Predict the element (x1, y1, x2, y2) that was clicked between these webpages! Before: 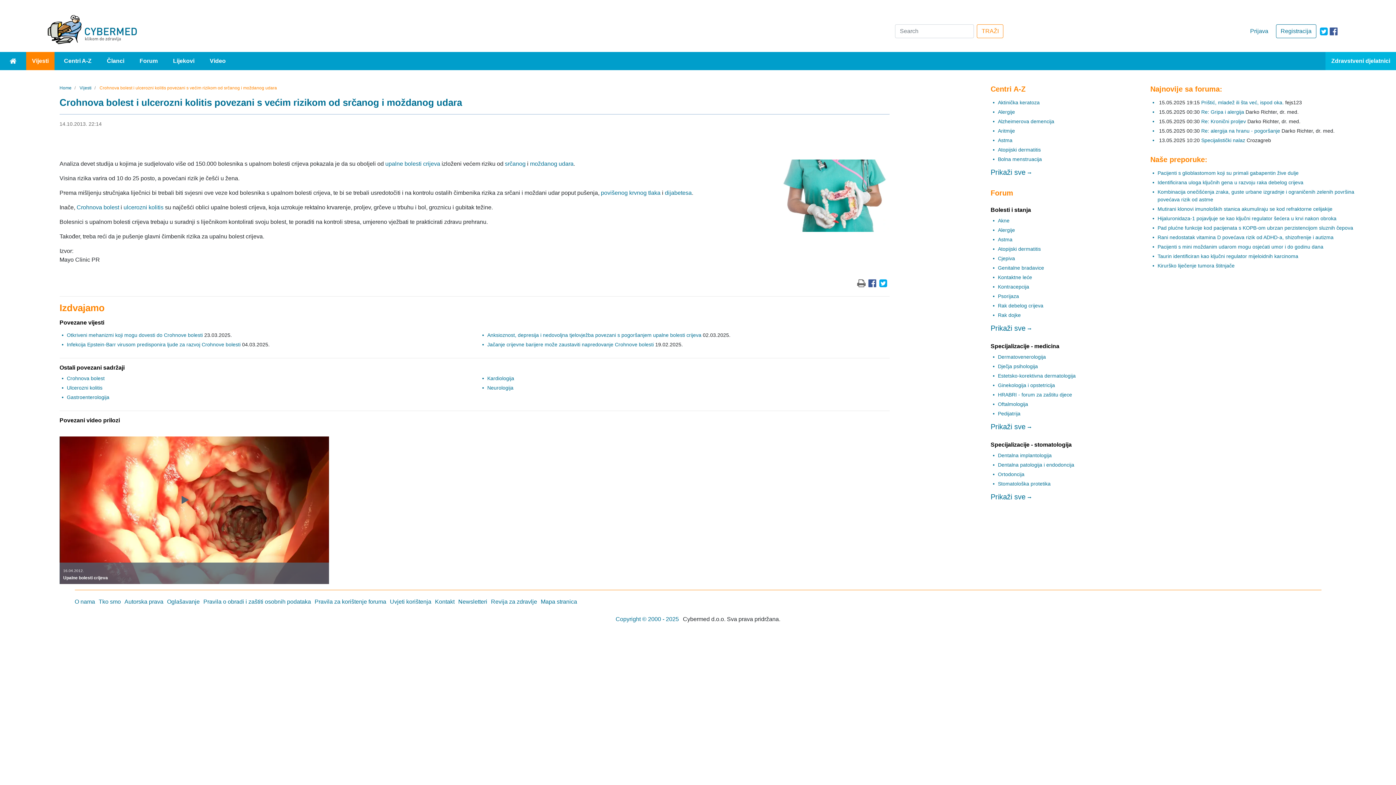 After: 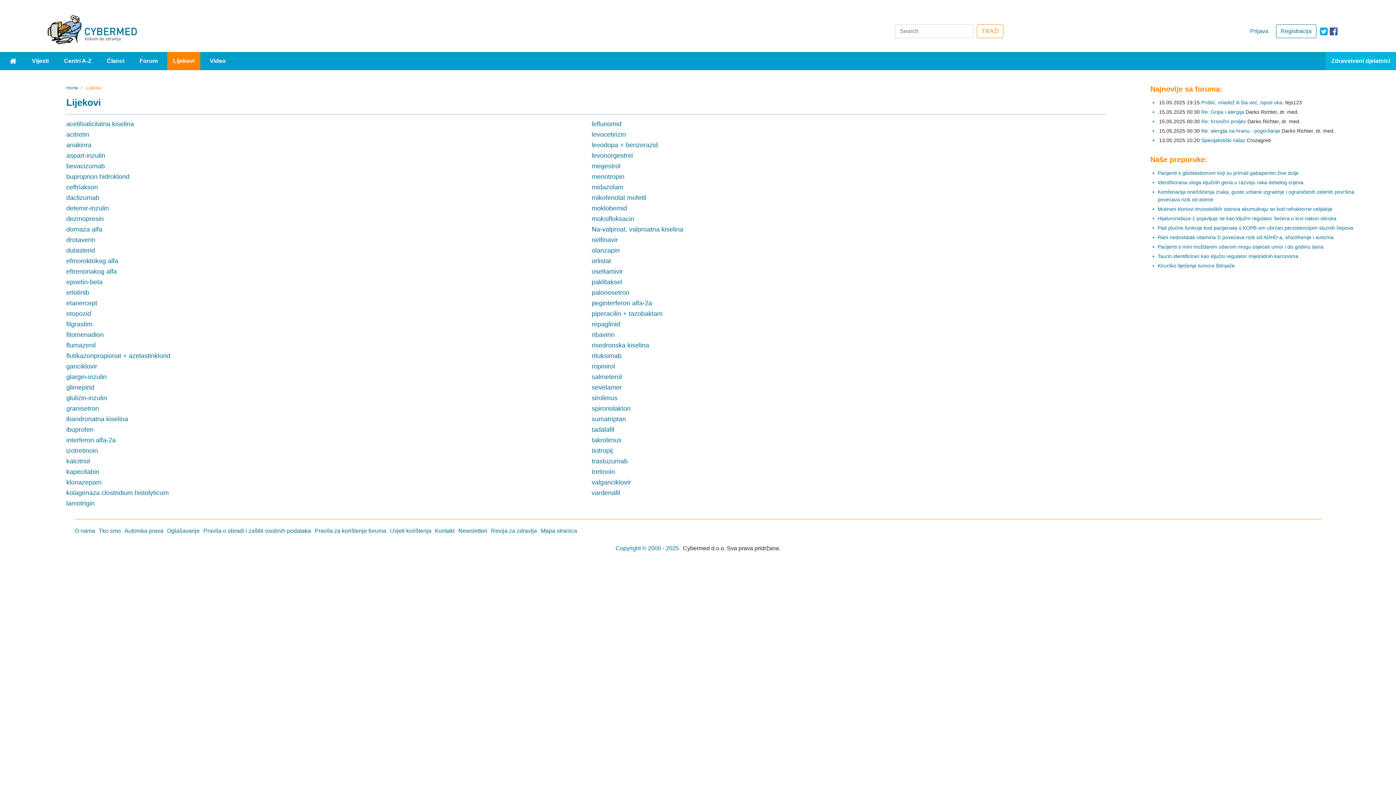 Action: bbox: (167, 53, 200, 68) label: Lijekovi